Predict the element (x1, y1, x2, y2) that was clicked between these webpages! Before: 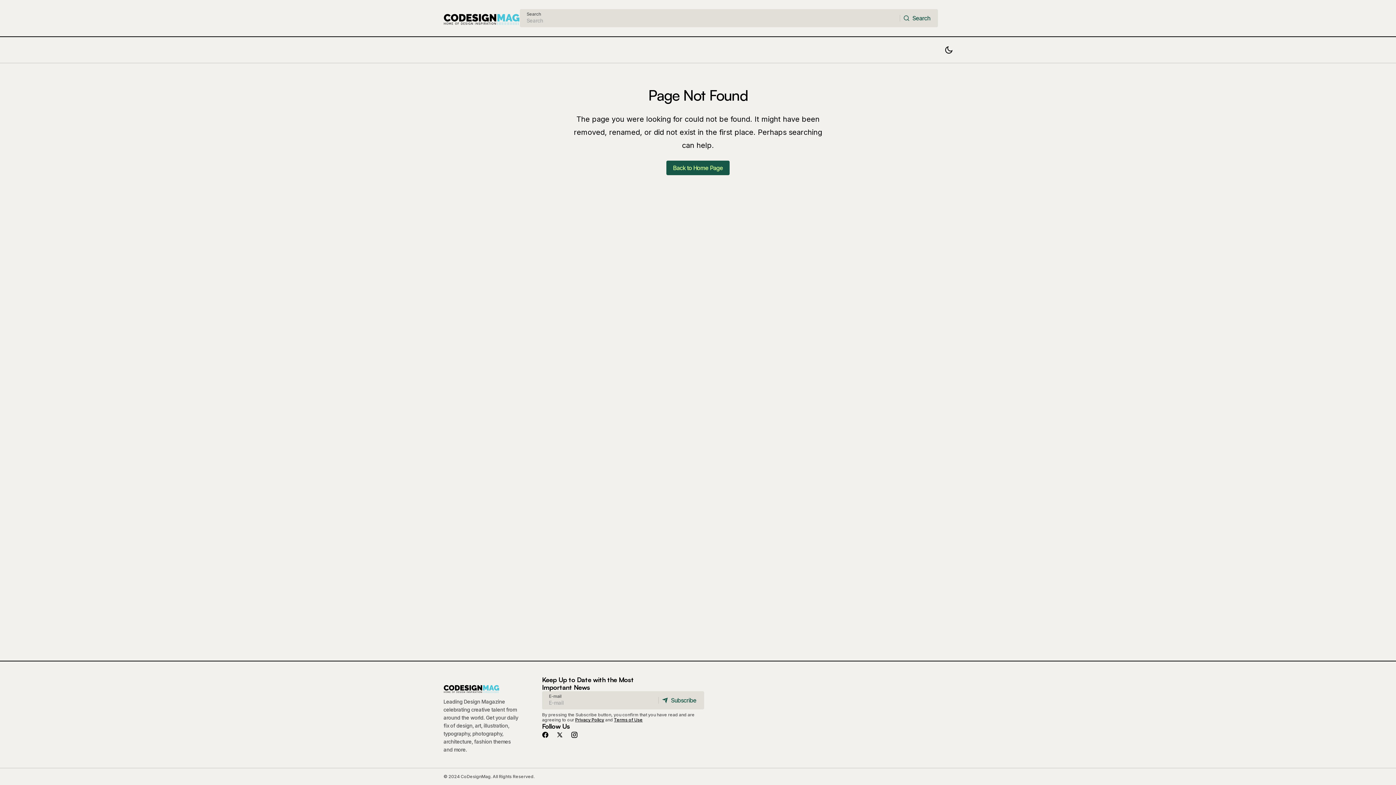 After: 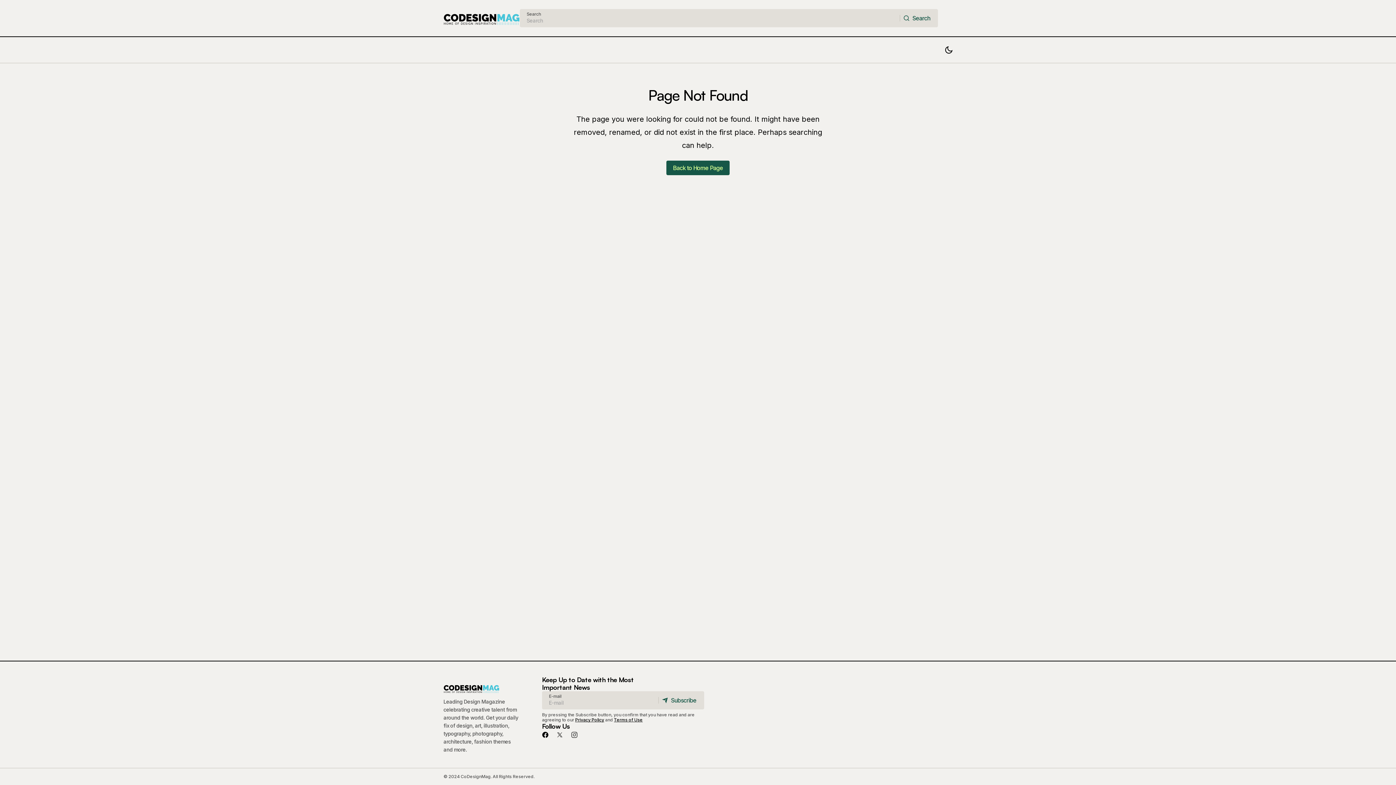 Action: bbox: (538, 728, 552, 742)